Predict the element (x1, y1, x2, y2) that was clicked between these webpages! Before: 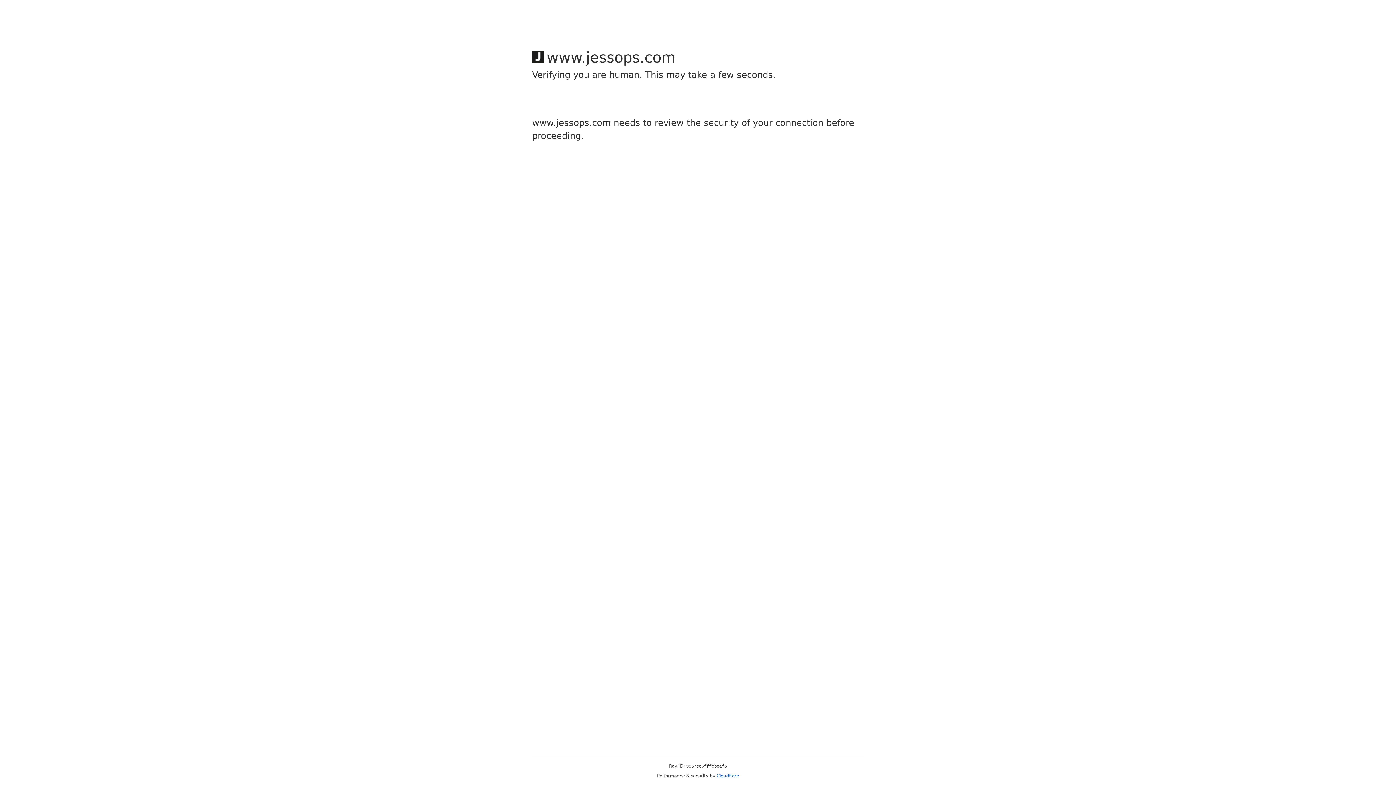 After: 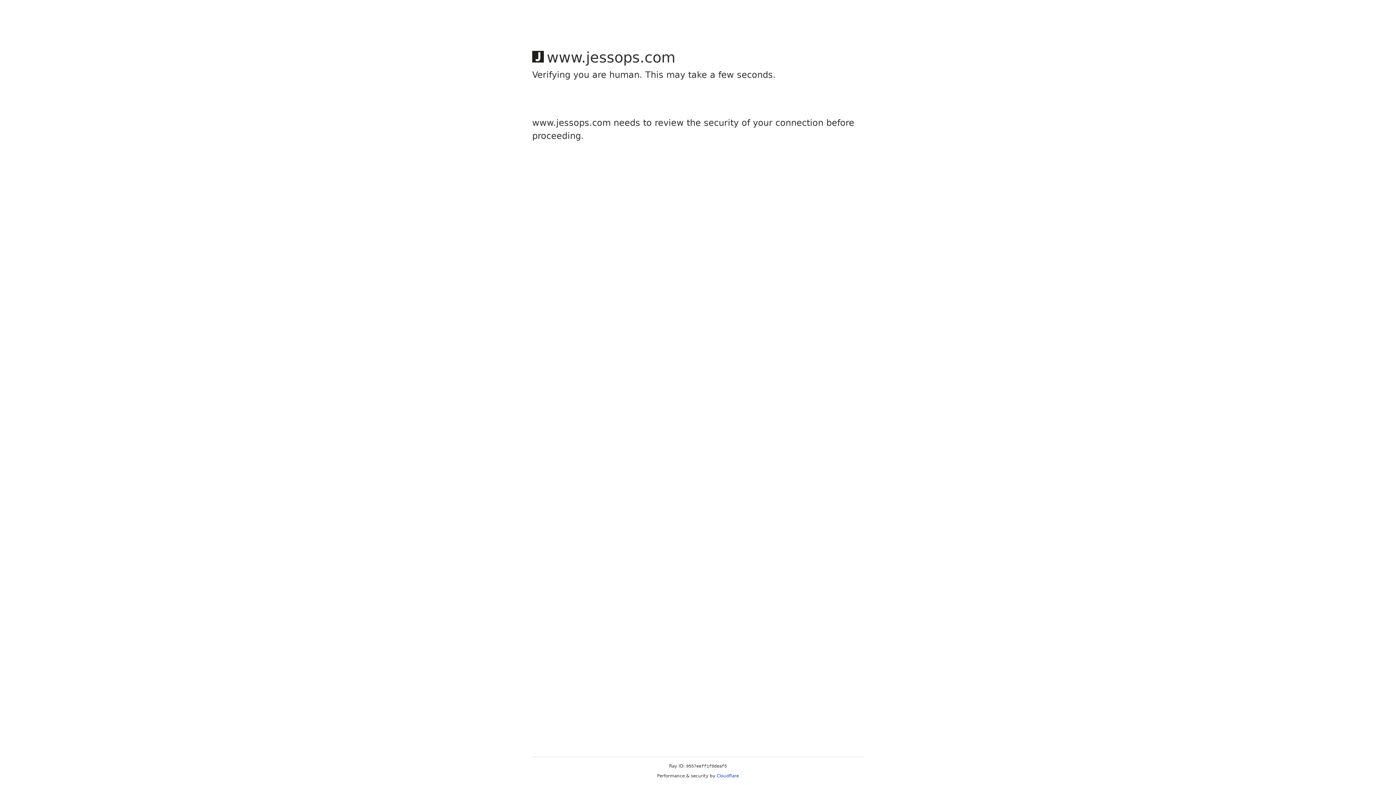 Action: label: Cloudflare bbox: (716, 773, 739, 778)